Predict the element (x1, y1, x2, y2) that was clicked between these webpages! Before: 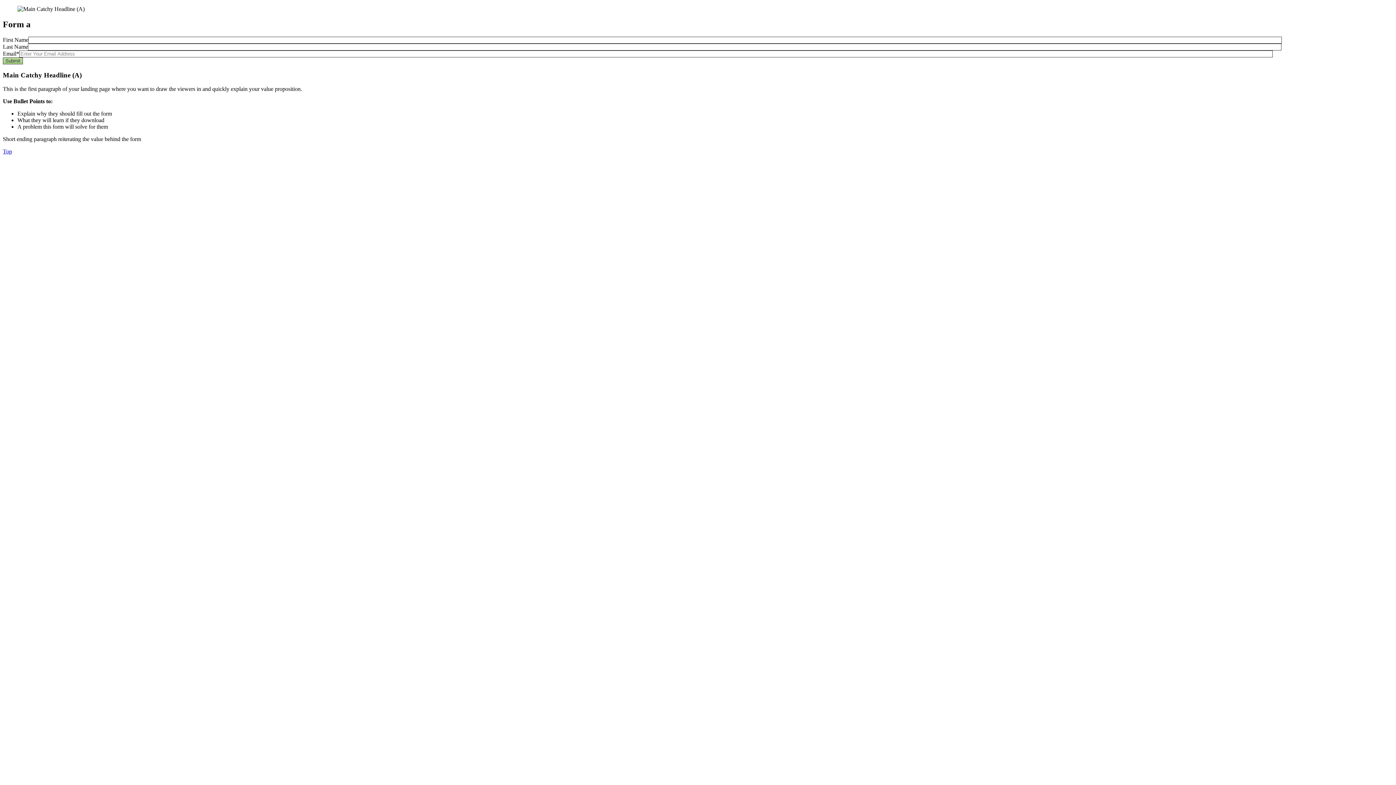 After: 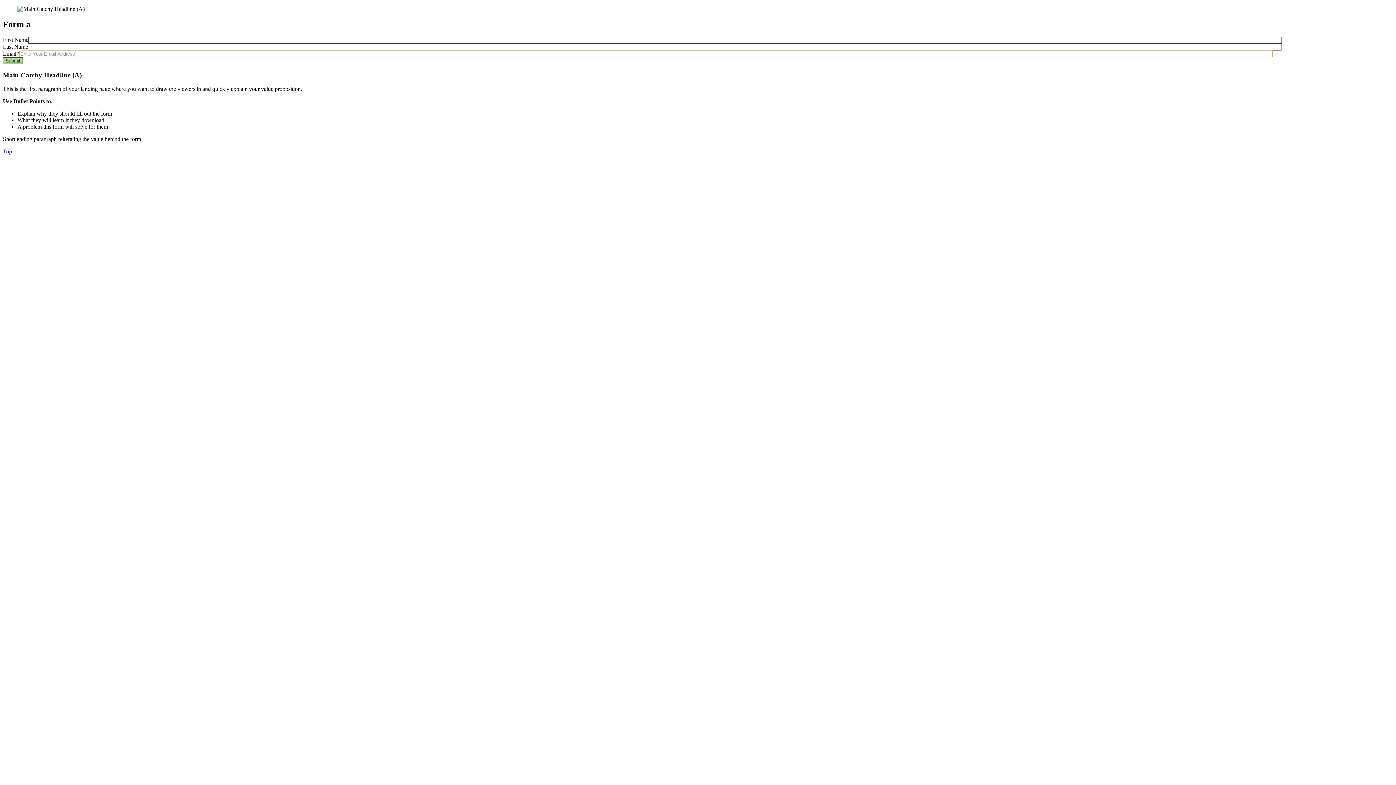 Action: label: Submit bbox: (2, 57, 22, 64)